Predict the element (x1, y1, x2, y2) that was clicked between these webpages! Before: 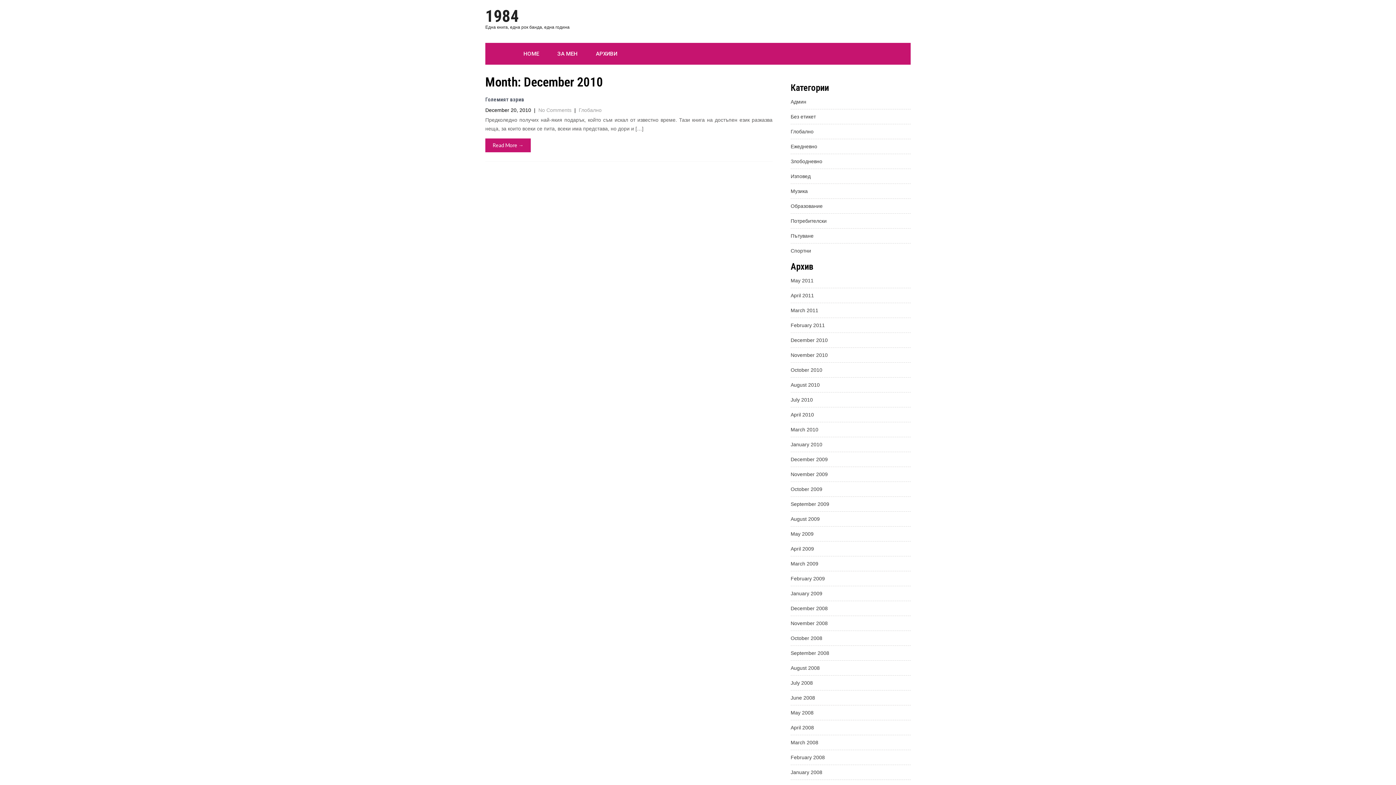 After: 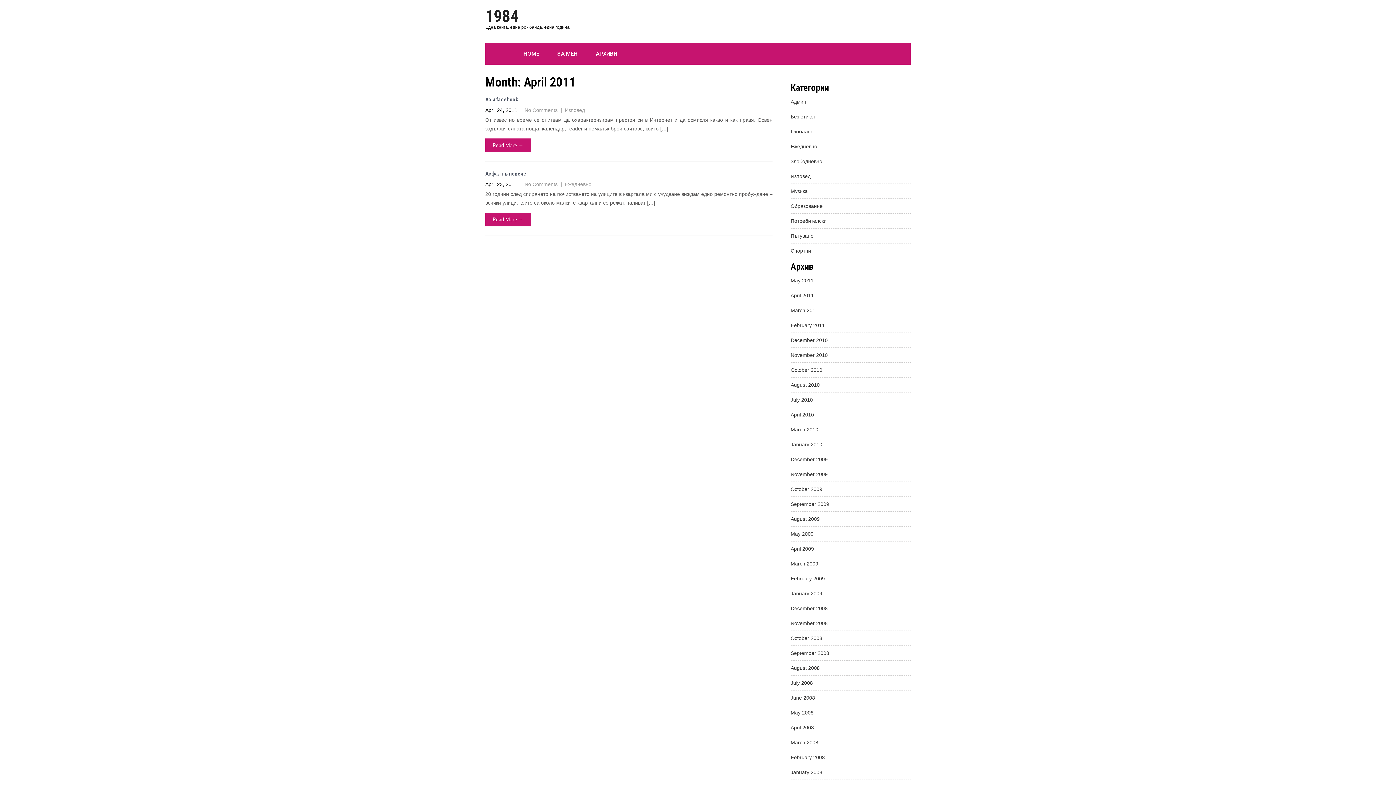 Action: bbox: (790, 292, 814, 299) label: April 2011